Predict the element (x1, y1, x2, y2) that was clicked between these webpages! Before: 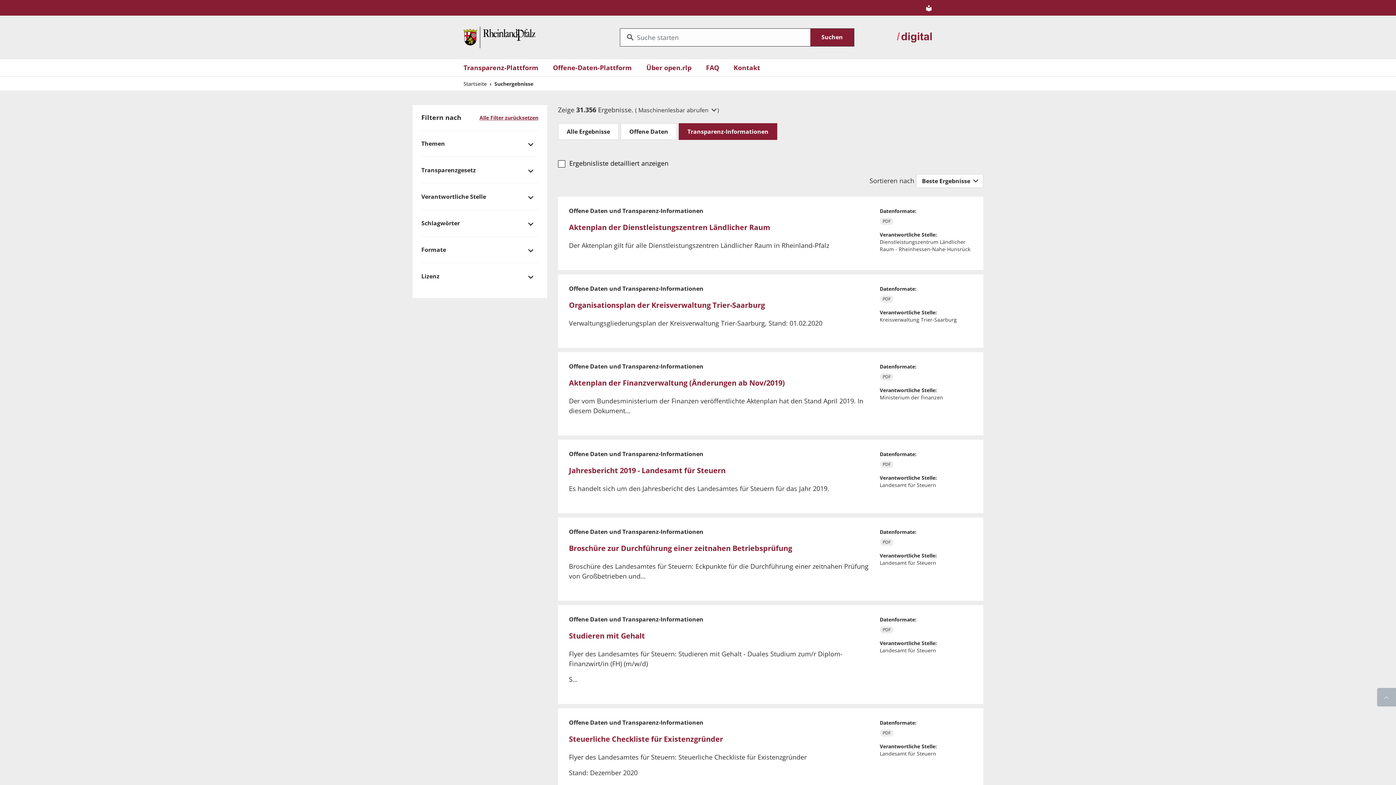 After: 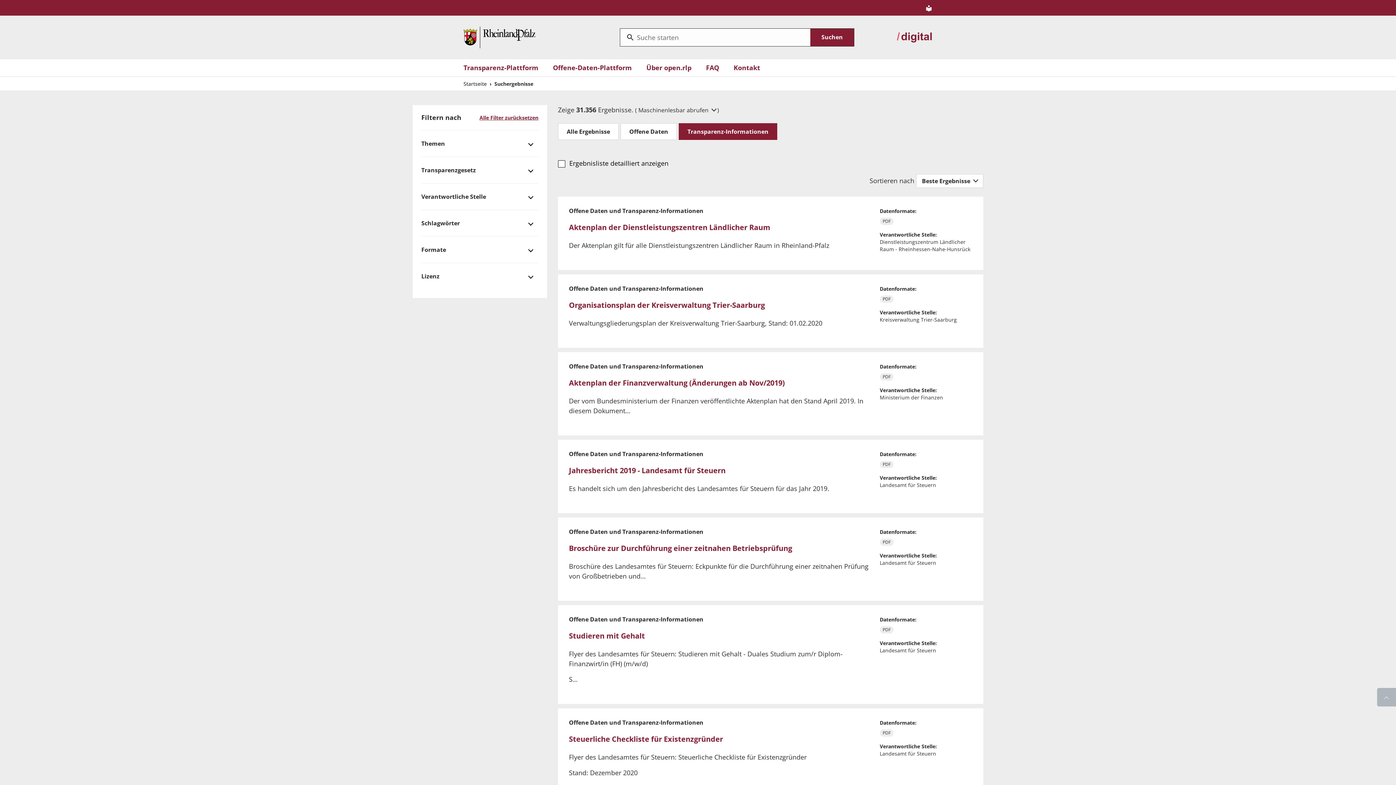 Action: label: zu digital.rlp.de wechseln bbox: (896, 31, 932, 43)